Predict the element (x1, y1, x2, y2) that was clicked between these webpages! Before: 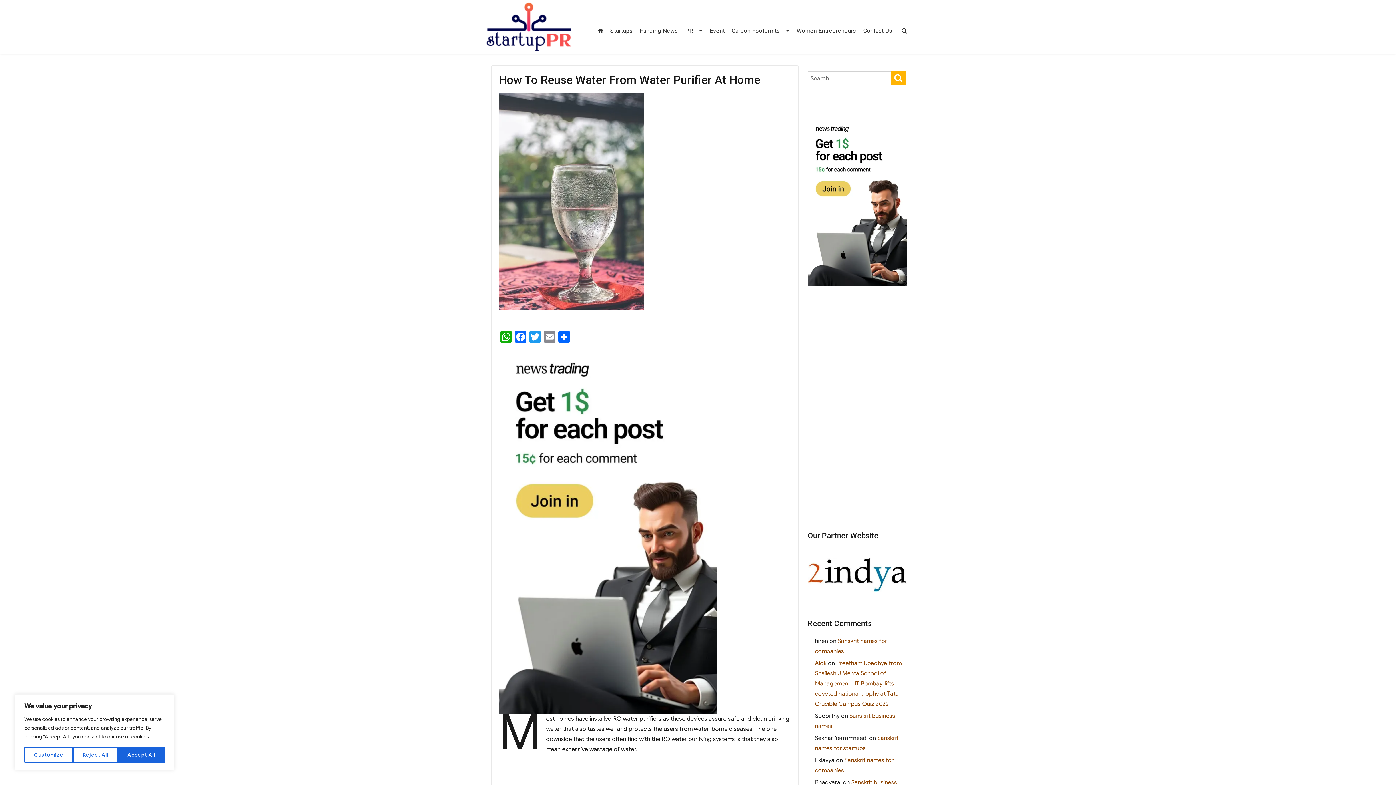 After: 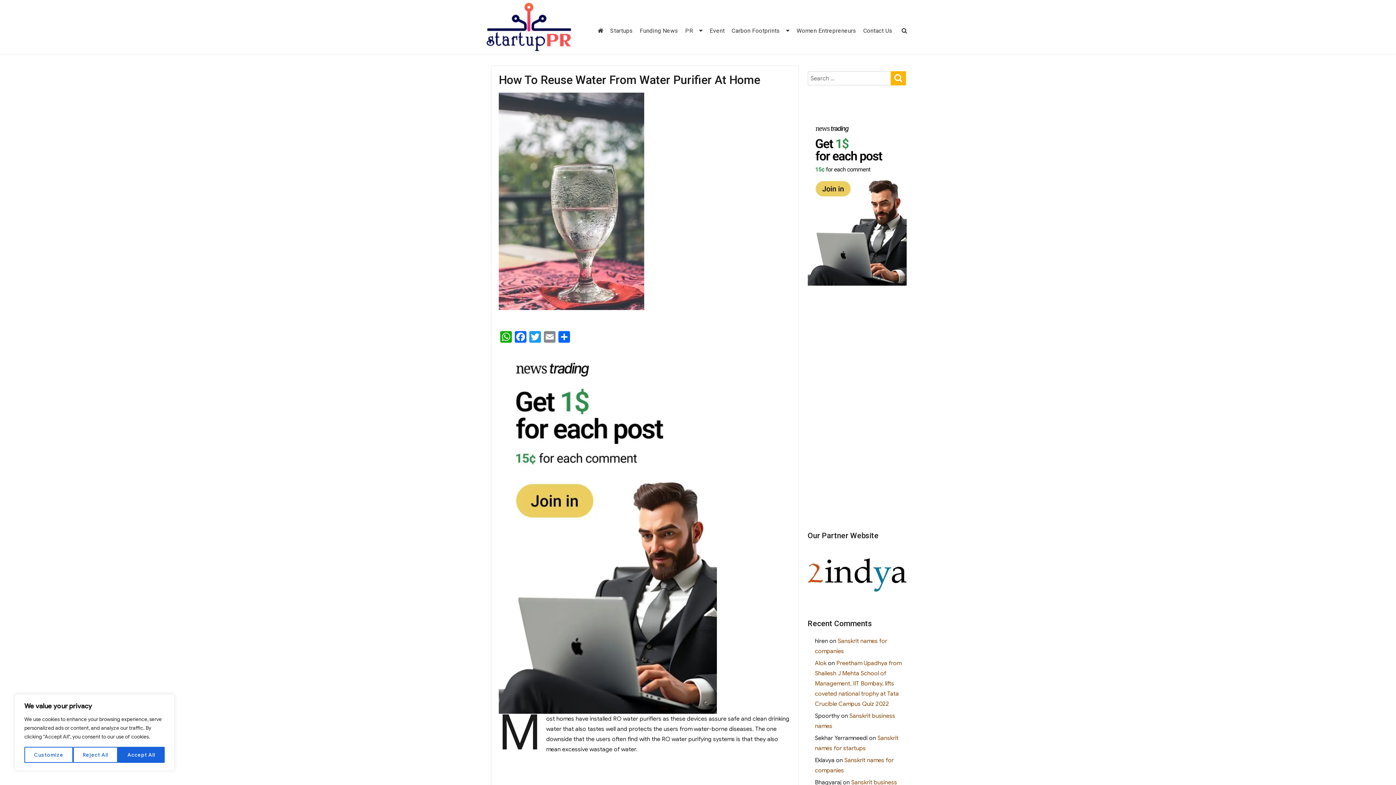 Action: label: 


 bbox: (807, 558, 907, 591)